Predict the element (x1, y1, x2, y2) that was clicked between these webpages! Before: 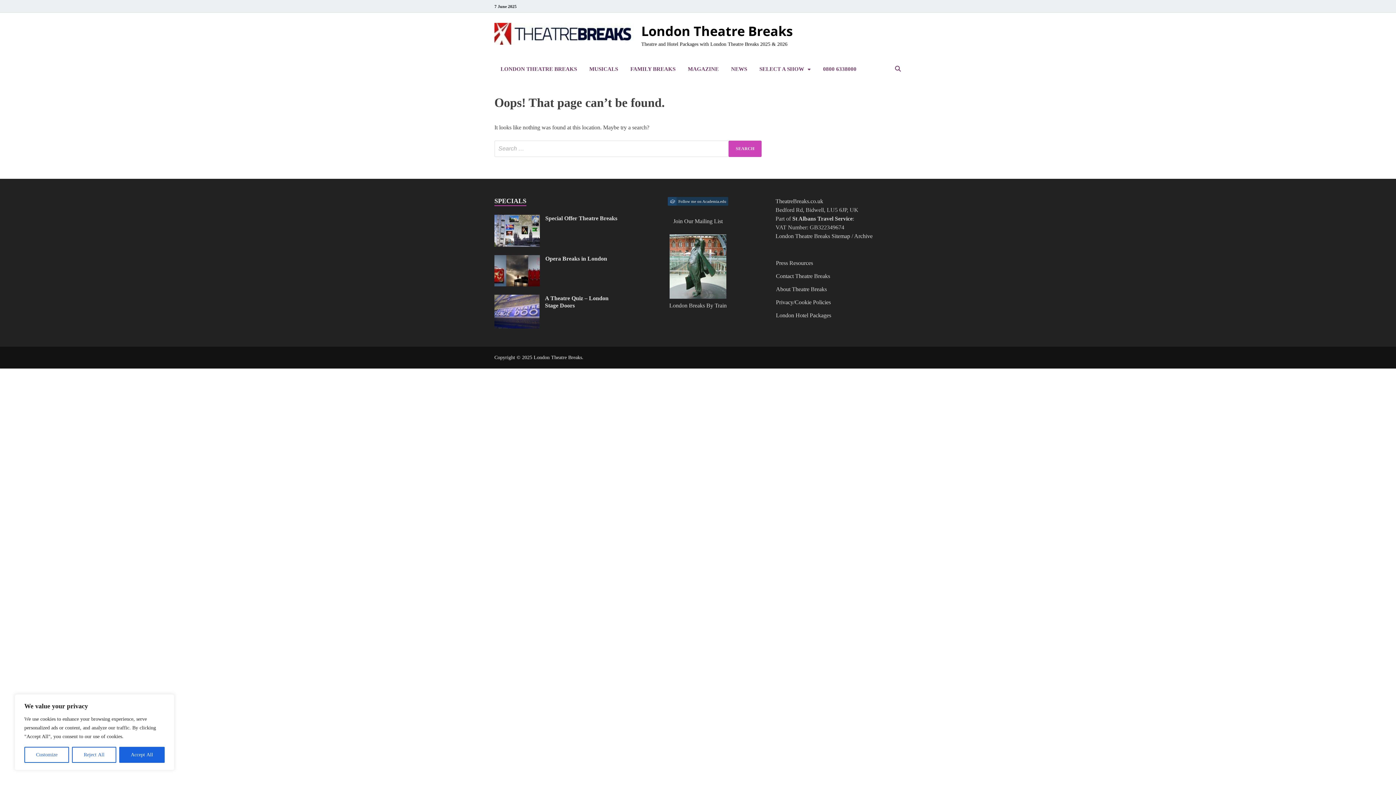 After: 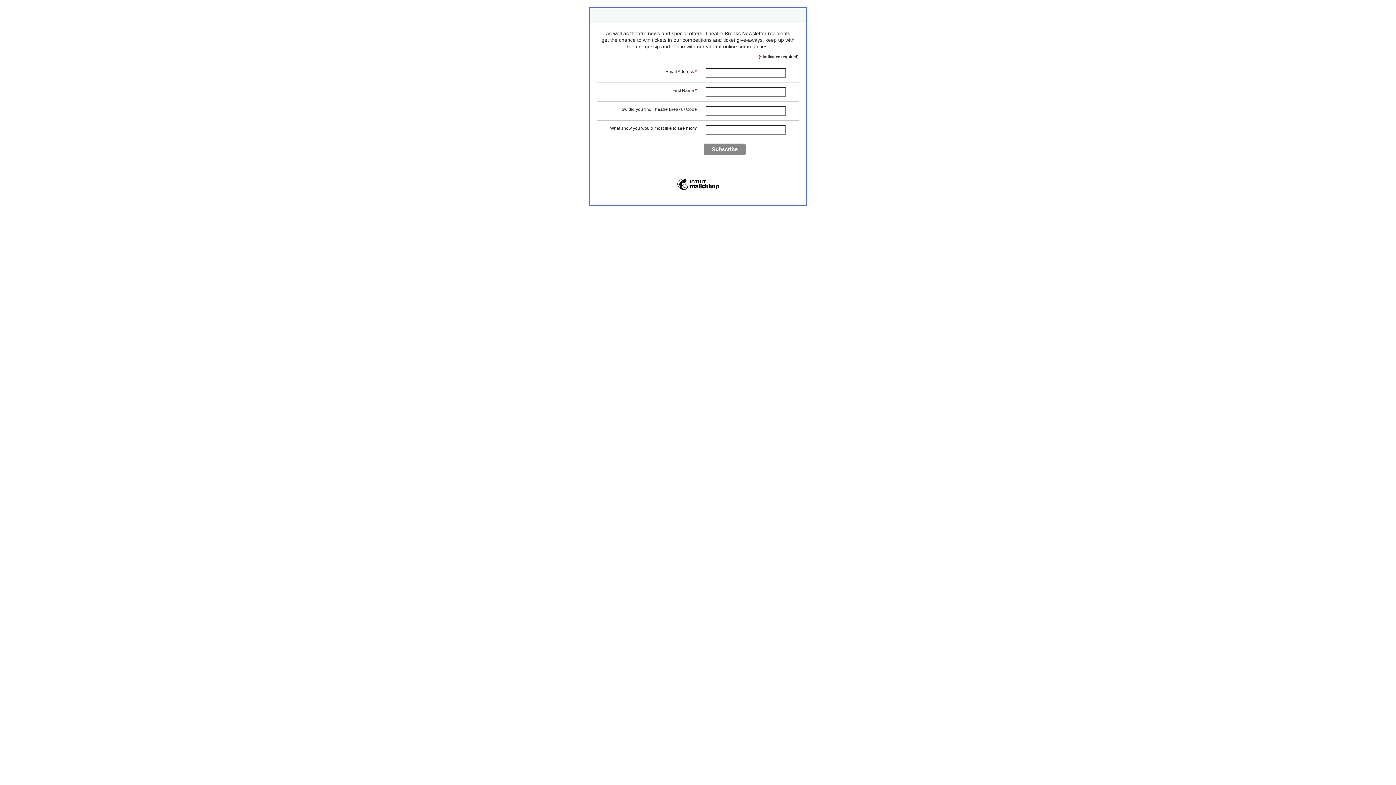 Action: bbox: (673, 218, 722, 224) label: Join Our Mailing List